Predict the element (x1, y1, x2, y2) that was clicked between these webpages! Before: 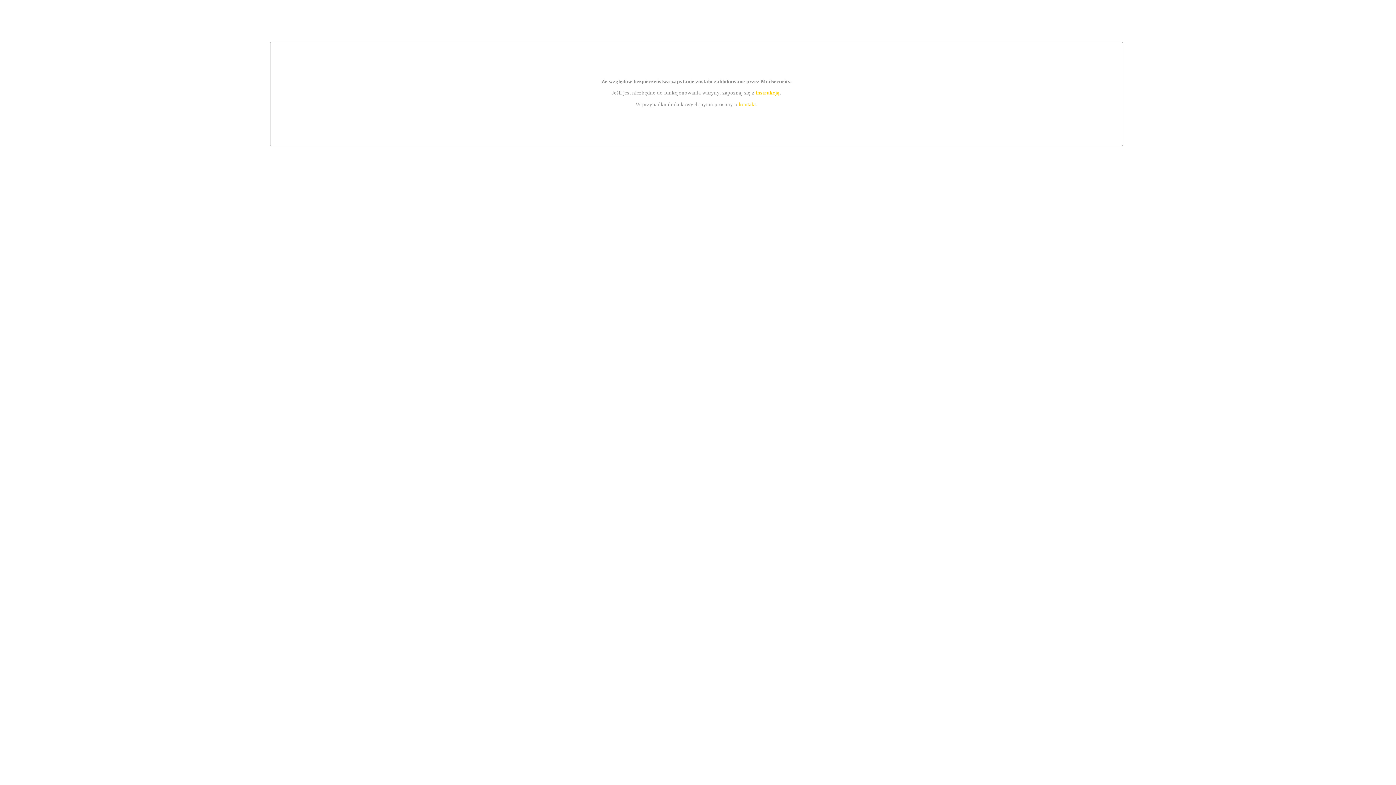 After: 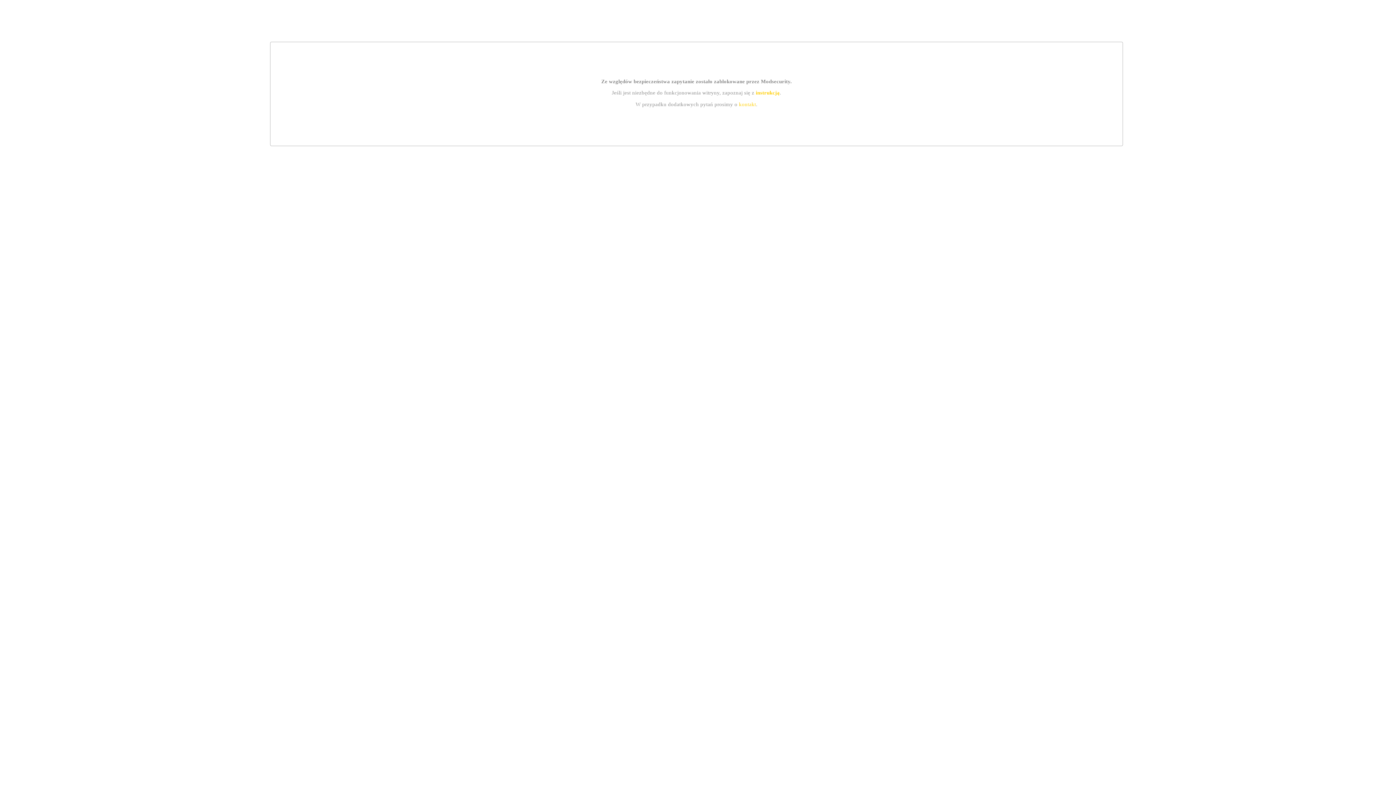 Action: label: kontakt bbox: (739, 101, 756, 107)